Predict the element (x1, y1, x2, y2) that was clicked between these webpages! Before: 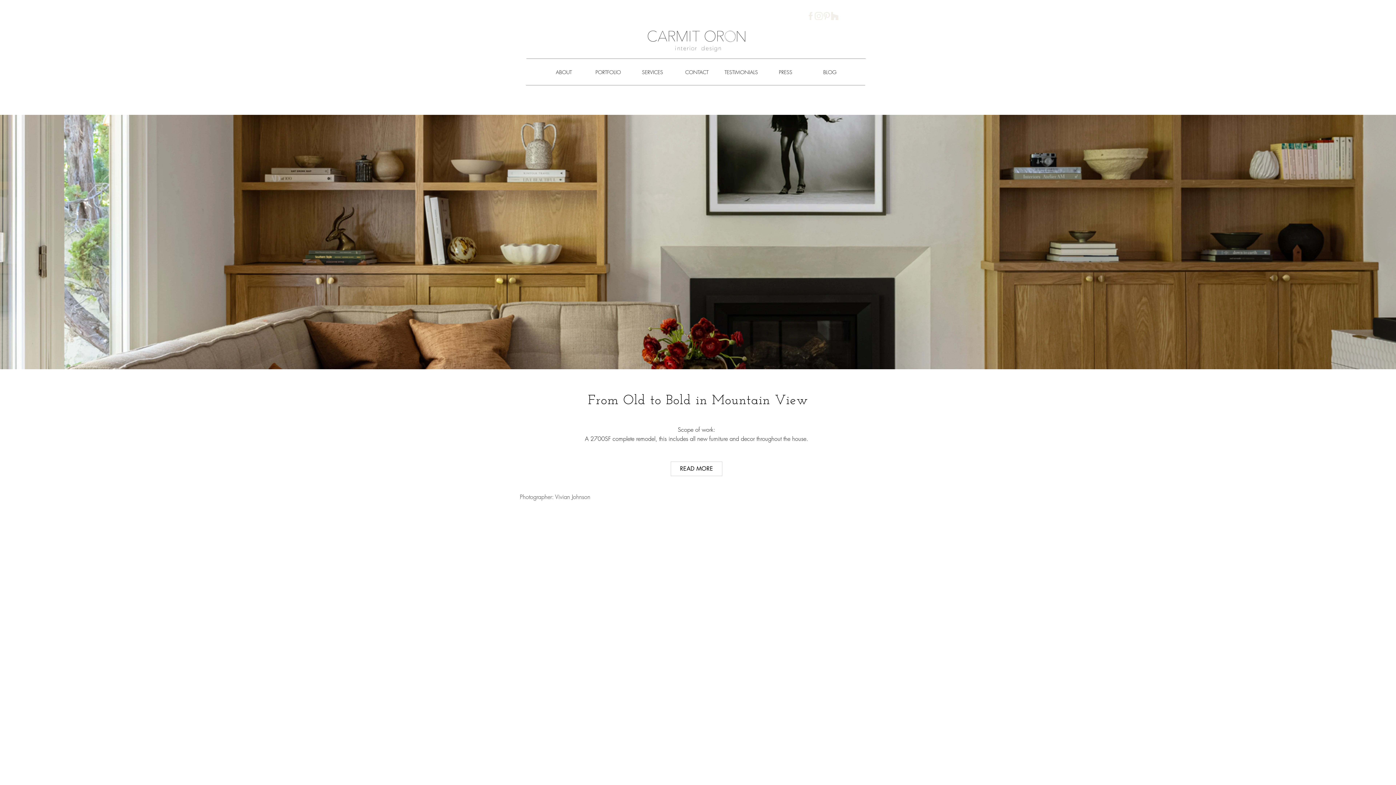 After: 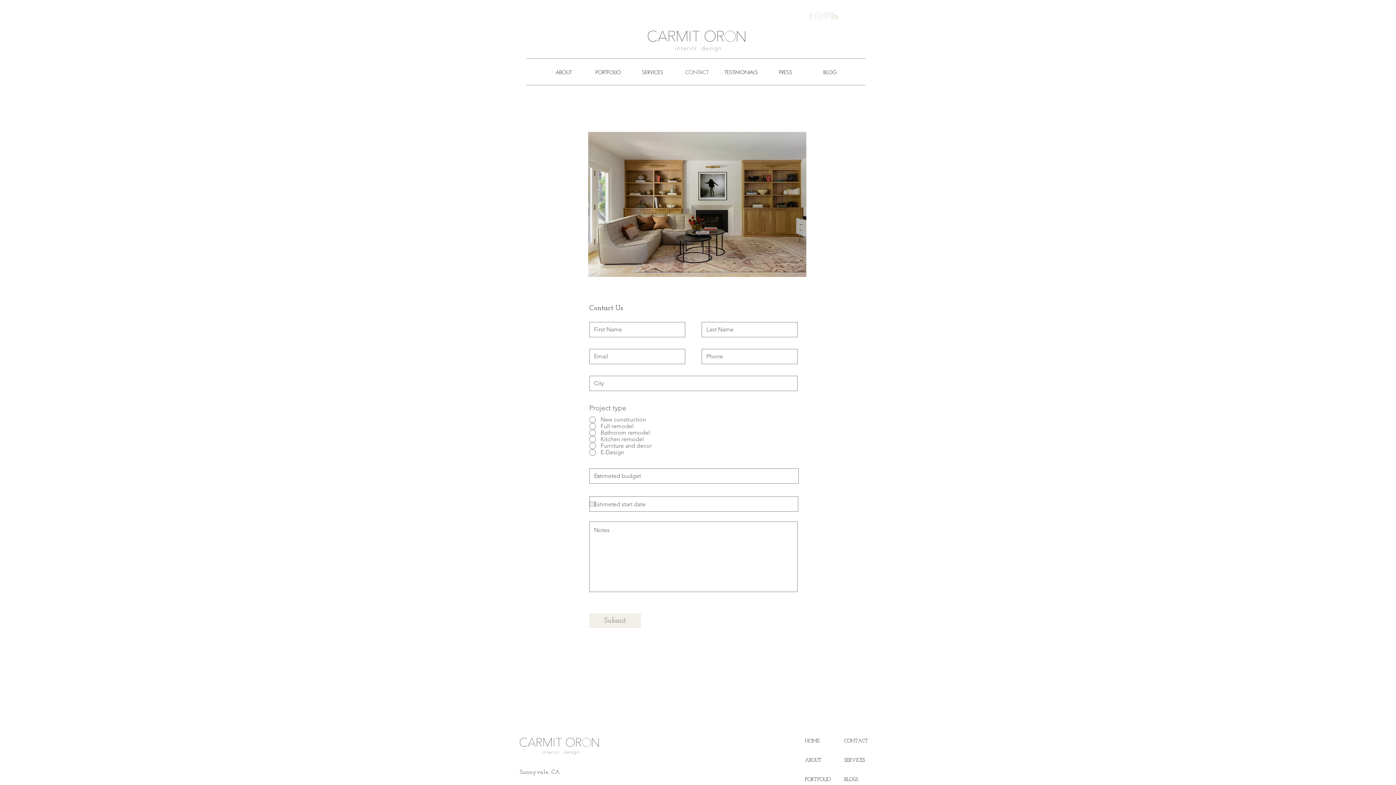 Action: label: CONTACT bbox: (674, 63, 719, 81)